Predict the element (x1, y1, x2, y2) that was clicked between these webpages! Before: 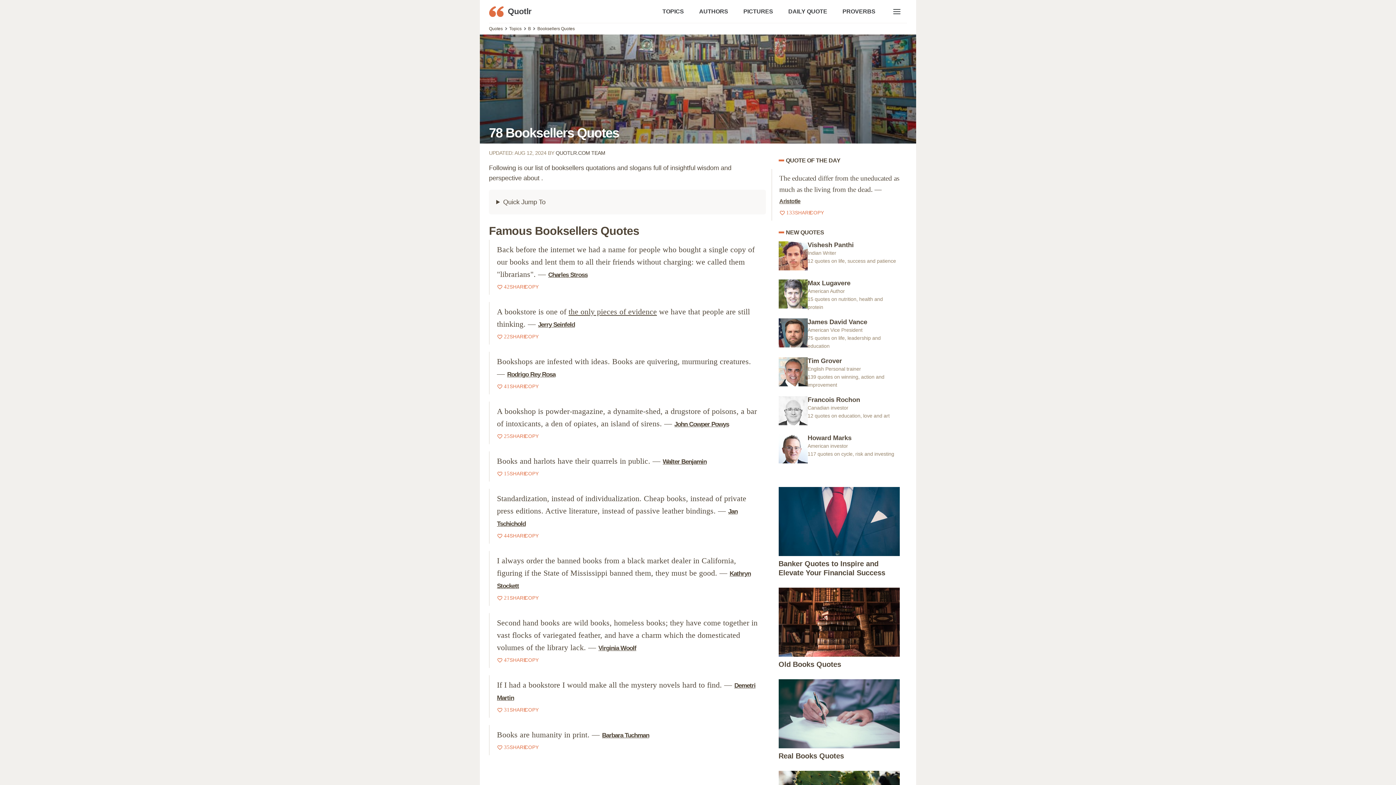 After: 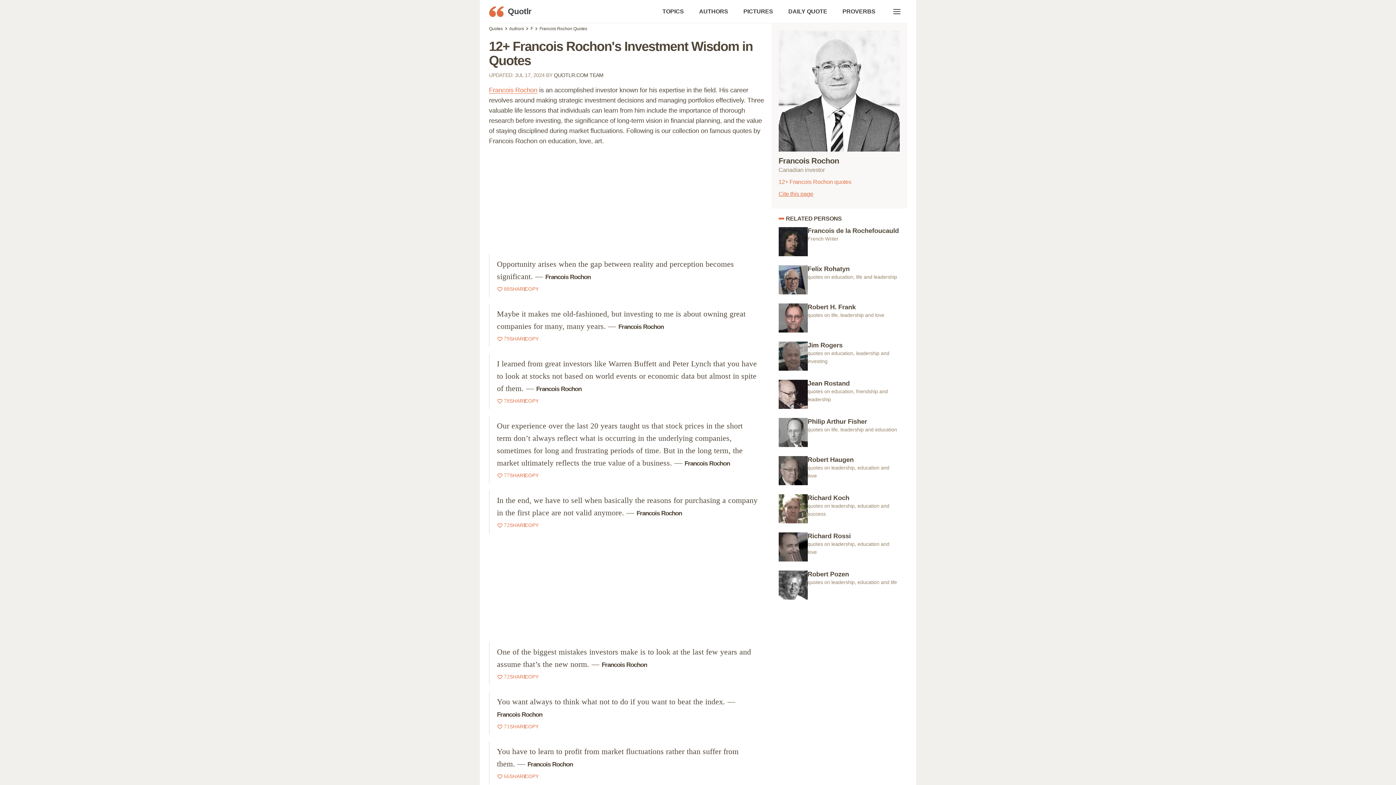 Action: label: Francois Rochon

Canadian investor

12 quotes on education, love and art bbox: (771, 396, 907, 434)